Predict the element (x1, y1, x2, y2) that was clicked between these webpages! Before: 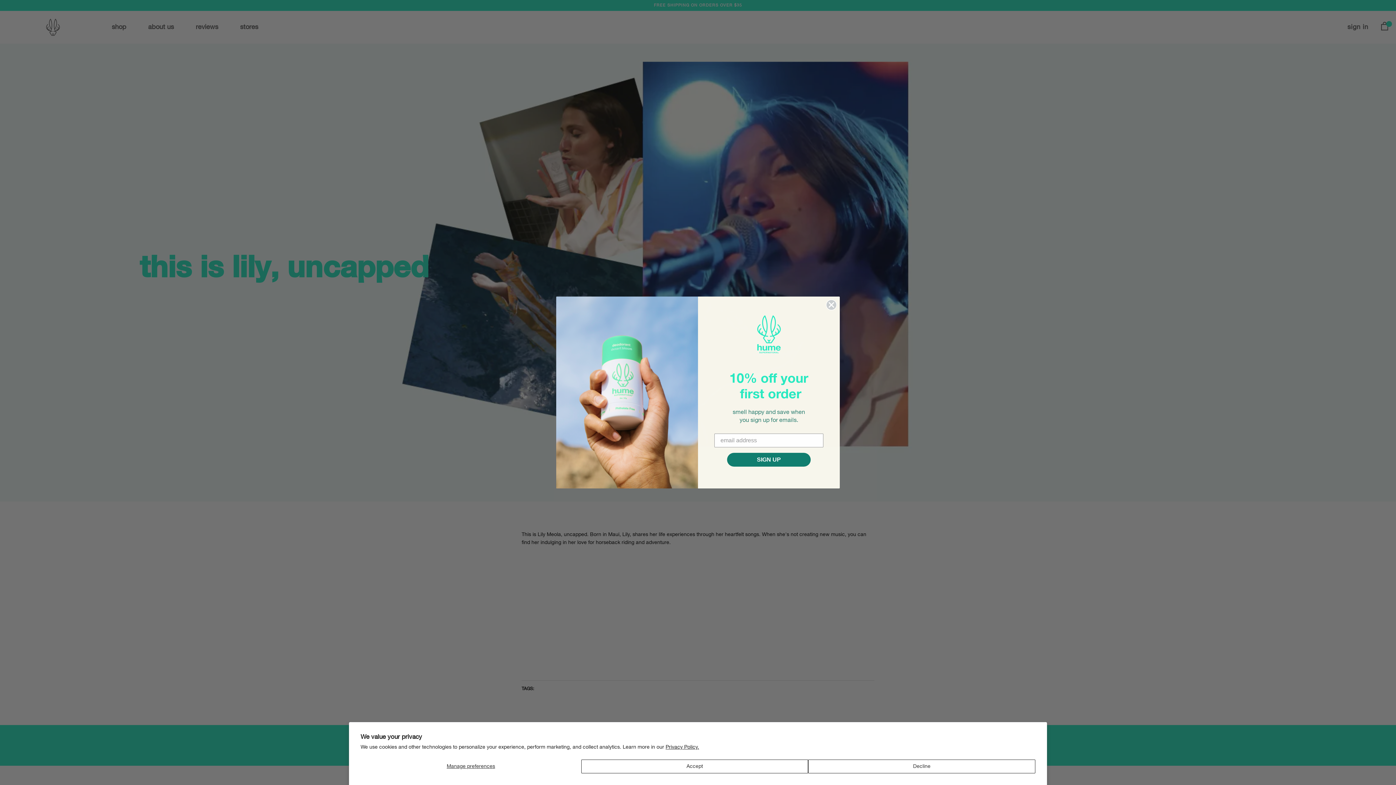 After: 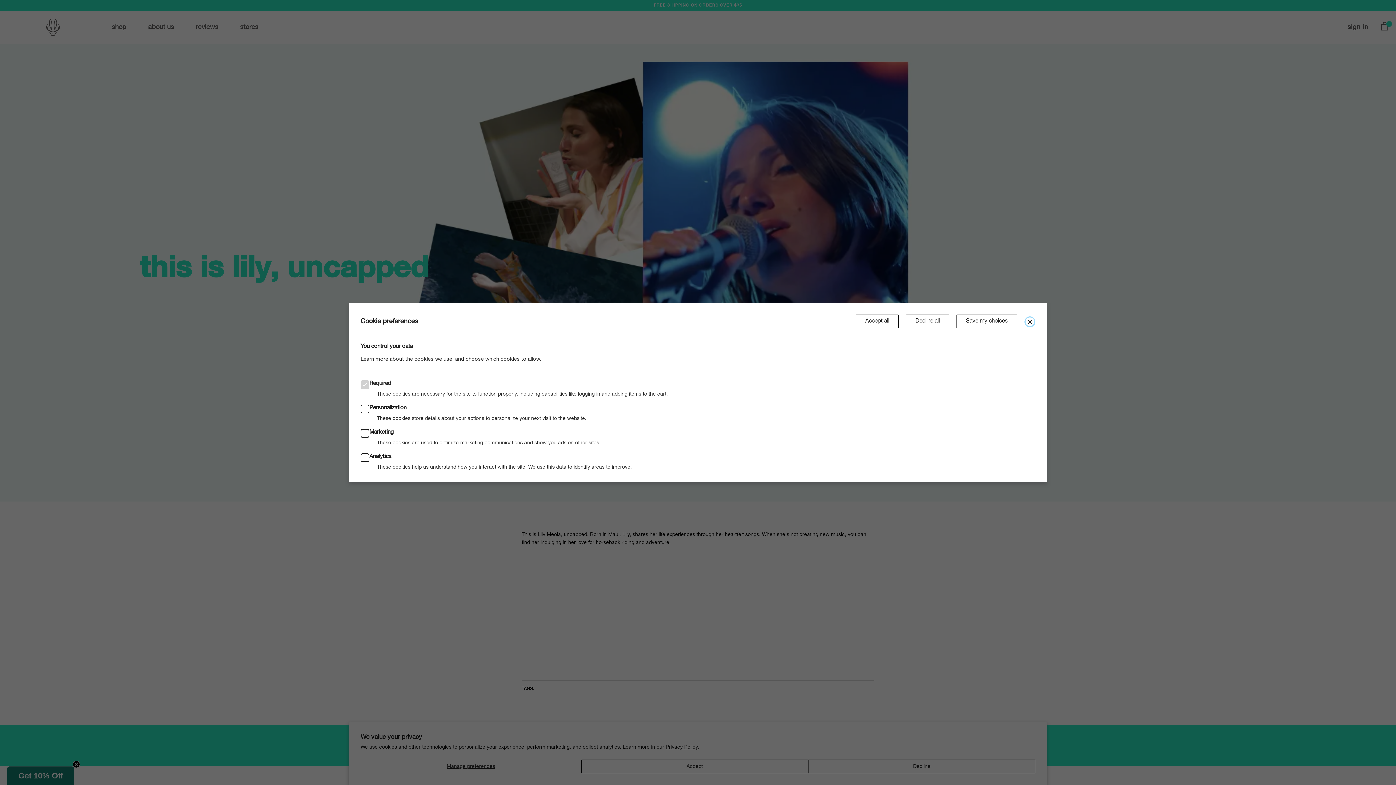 Action: label: Manage preferences bbox: (360, 760, 581, 773)